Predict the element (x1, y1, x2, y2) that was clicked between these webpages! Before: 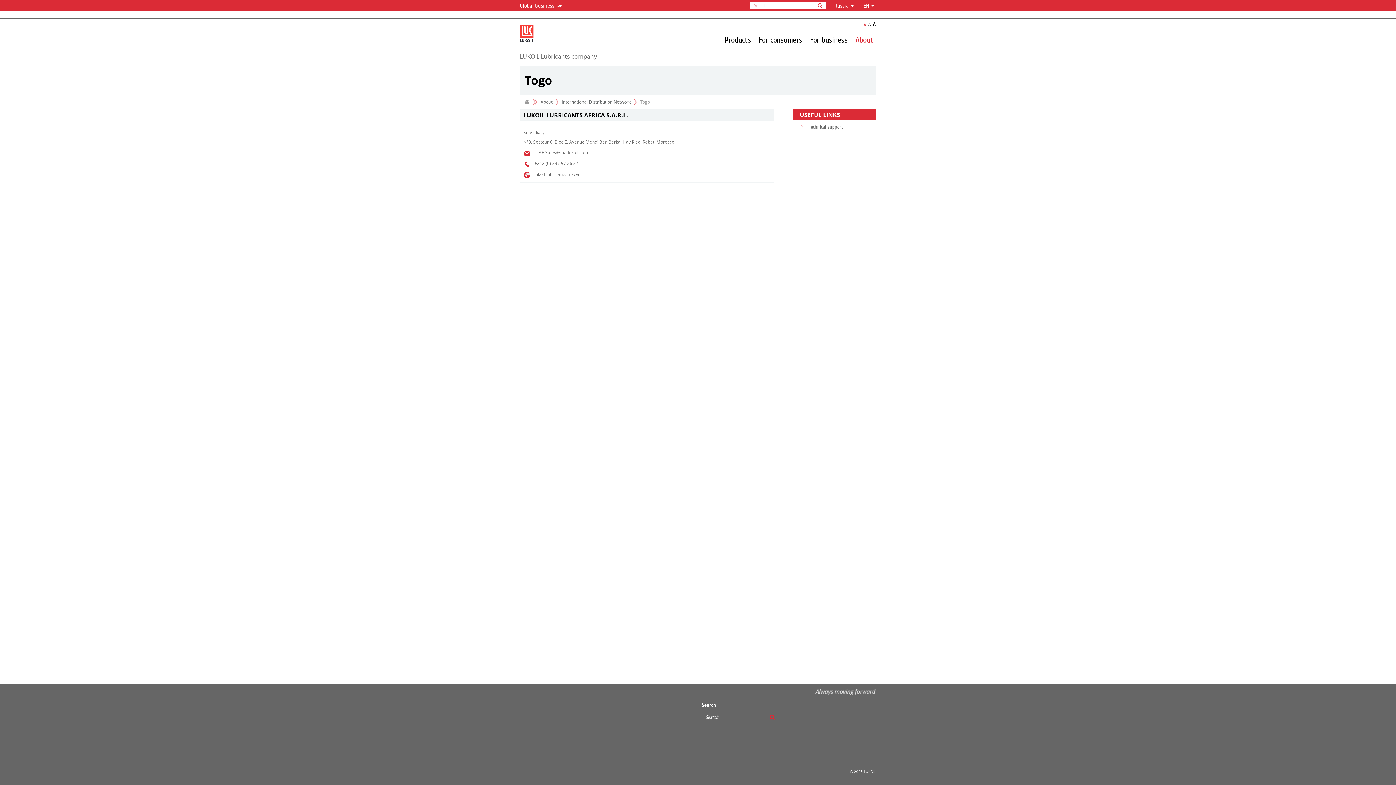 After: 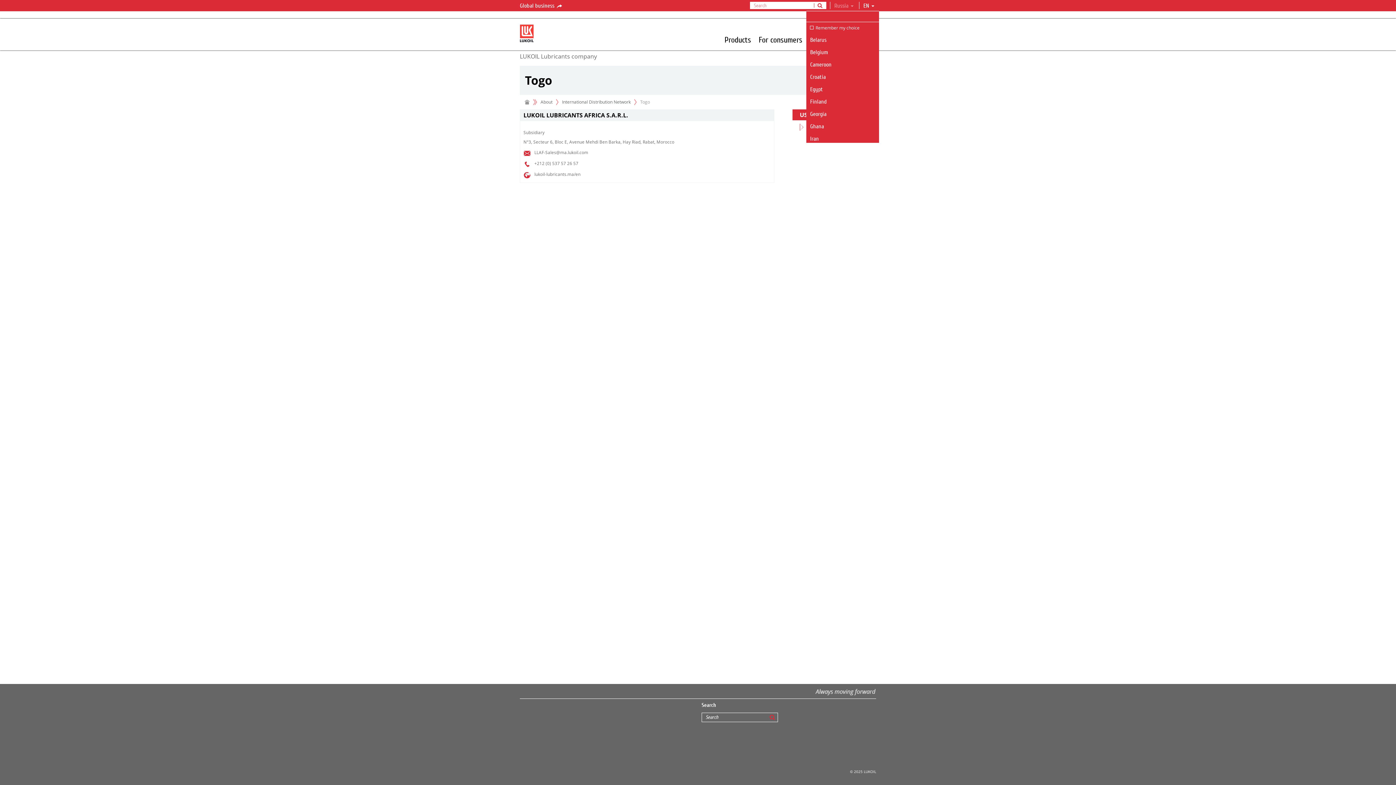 Action: label: Russia  bbox: (830, 2, 855, 9)